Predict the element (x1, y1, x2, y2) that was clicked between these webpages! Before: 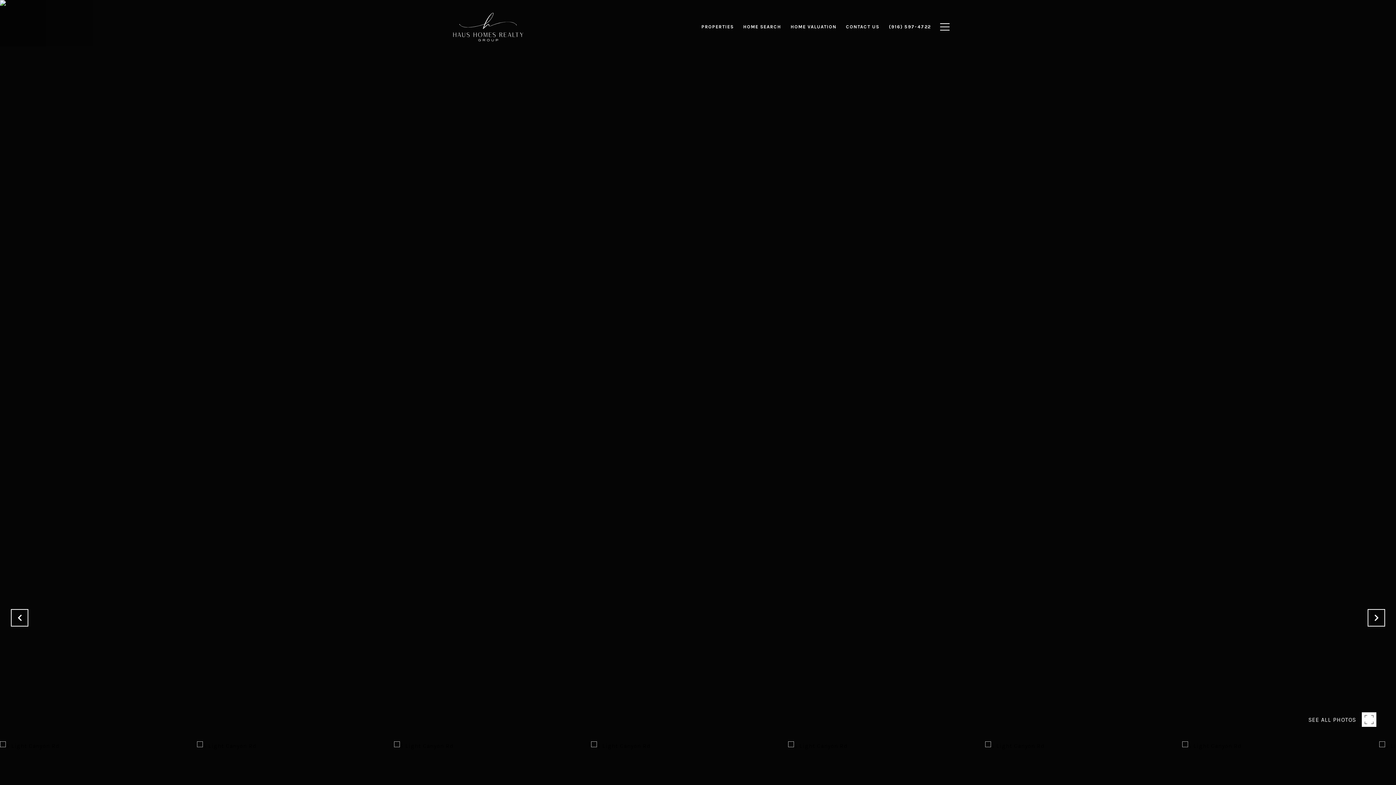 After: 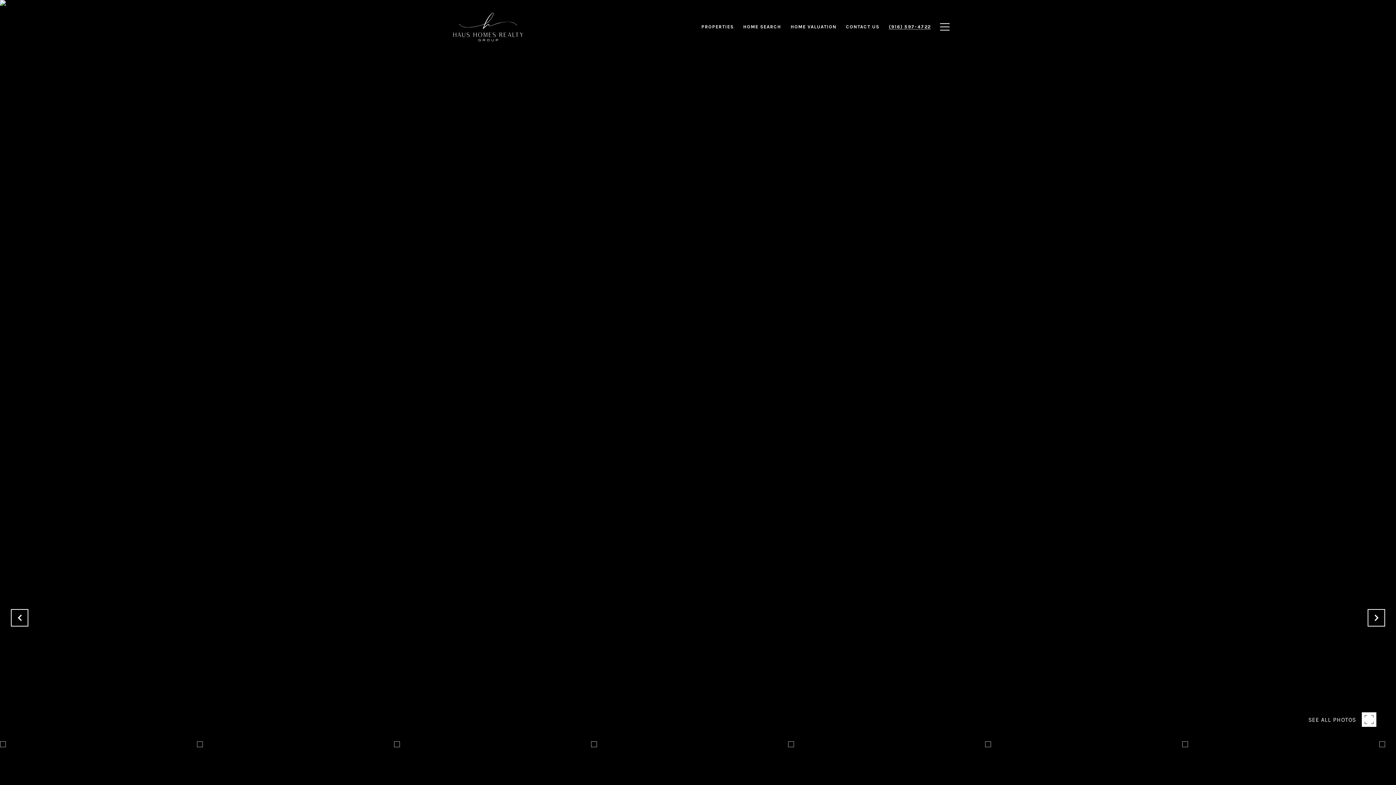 Action: label: (916) 597-4722 bbox: (884, 20, 935, 33)